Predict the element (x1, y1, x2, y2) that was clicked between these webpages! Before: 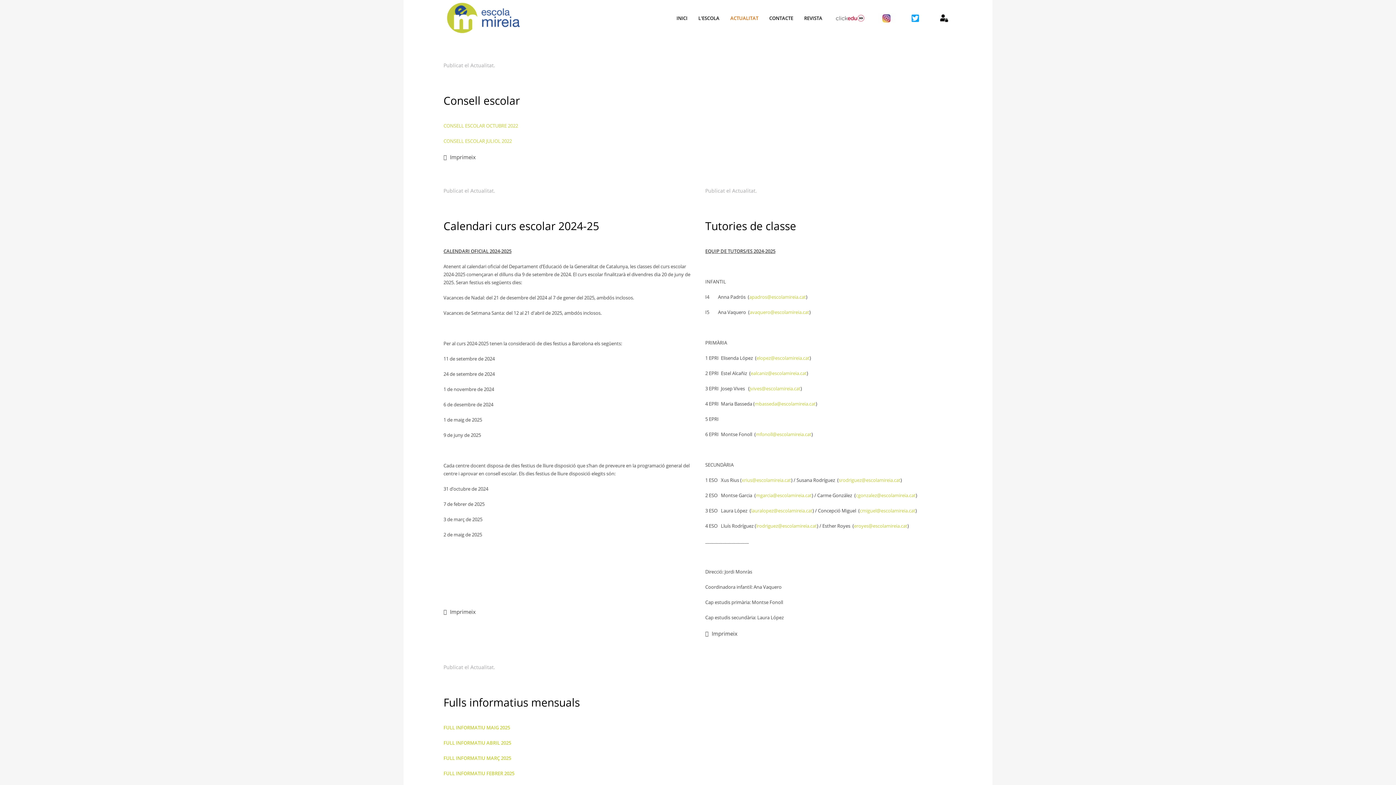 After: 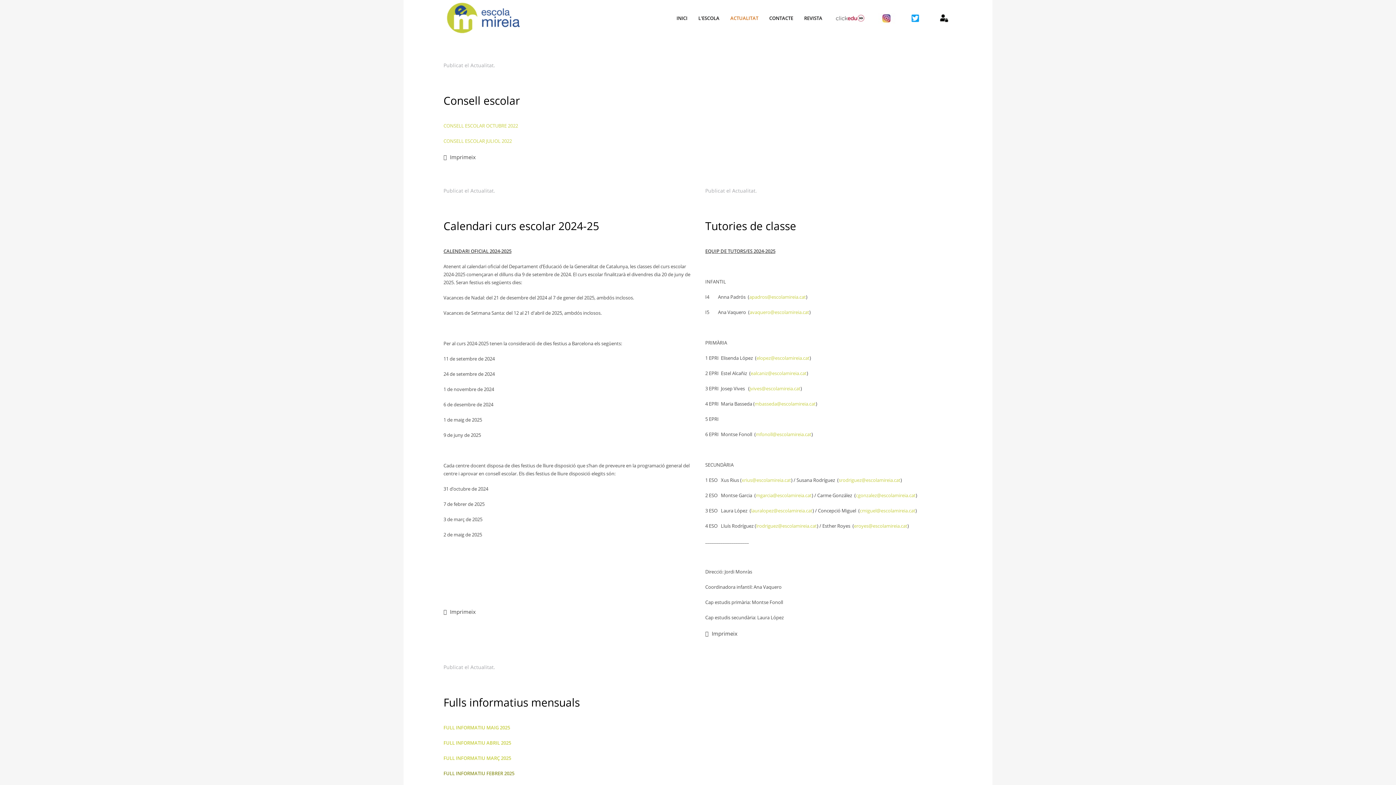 Action: bbox: (443, 770, 514, 777) label: FULL INFORMATIU FEBRER 2025